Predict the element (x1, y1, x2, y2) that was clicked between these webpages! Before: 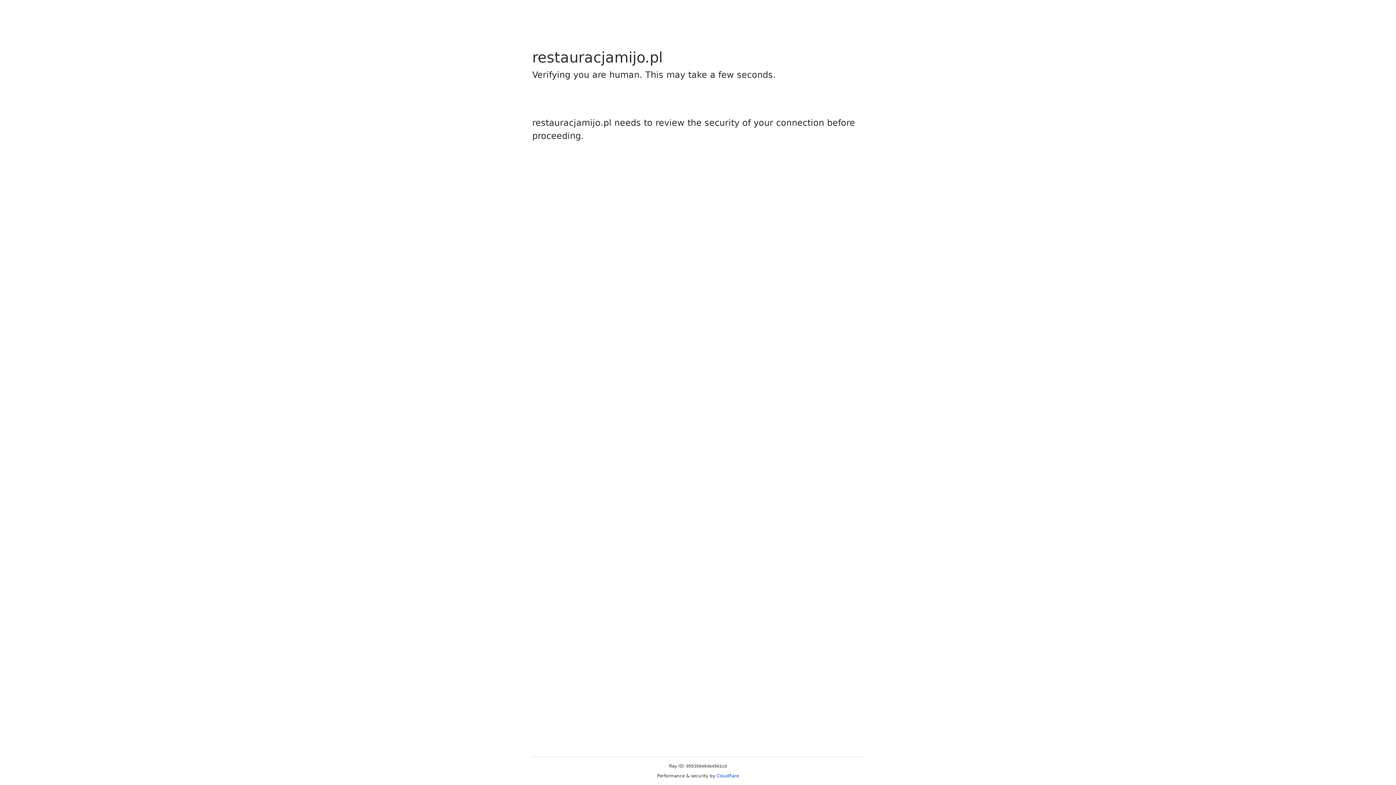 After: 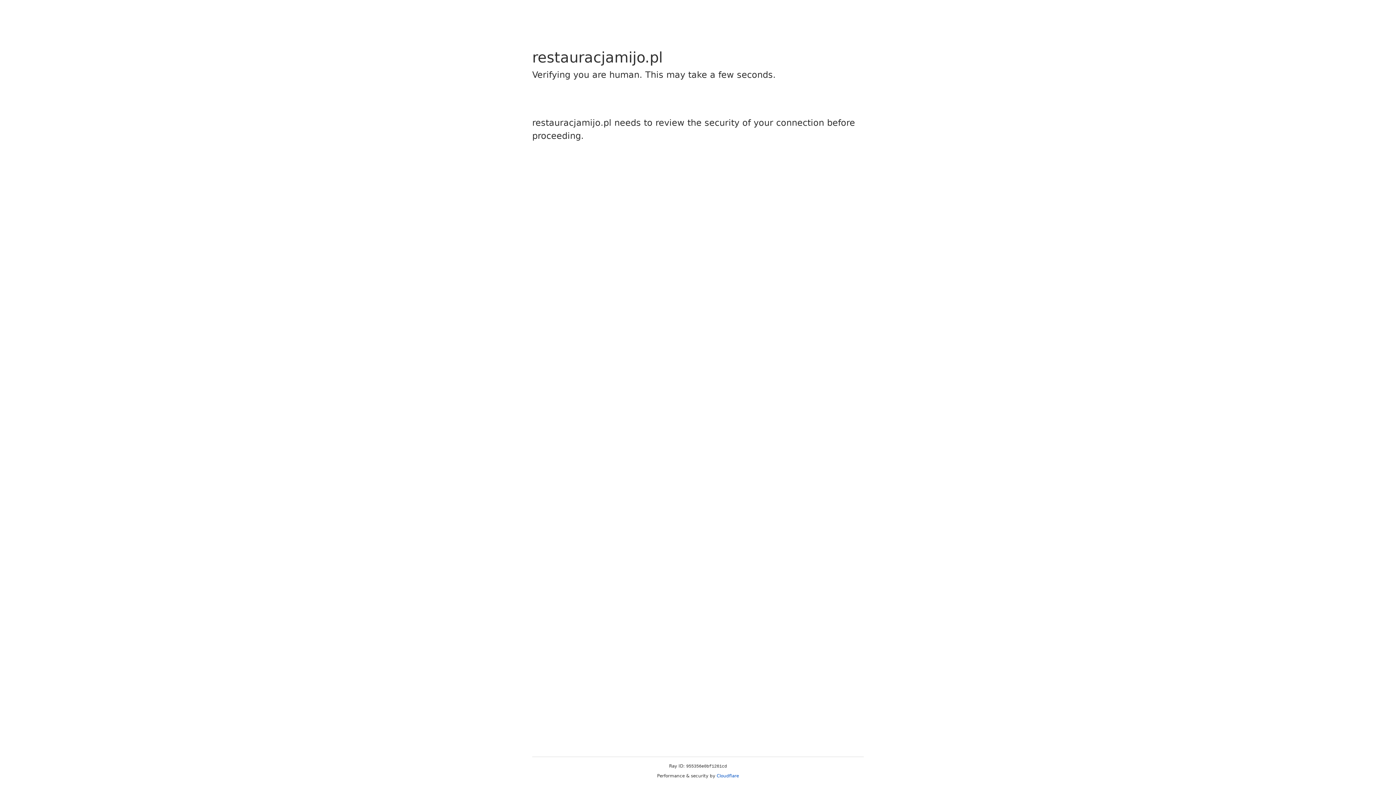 Action: label: Cloudflare bbox: (716, 773, 739, 778)